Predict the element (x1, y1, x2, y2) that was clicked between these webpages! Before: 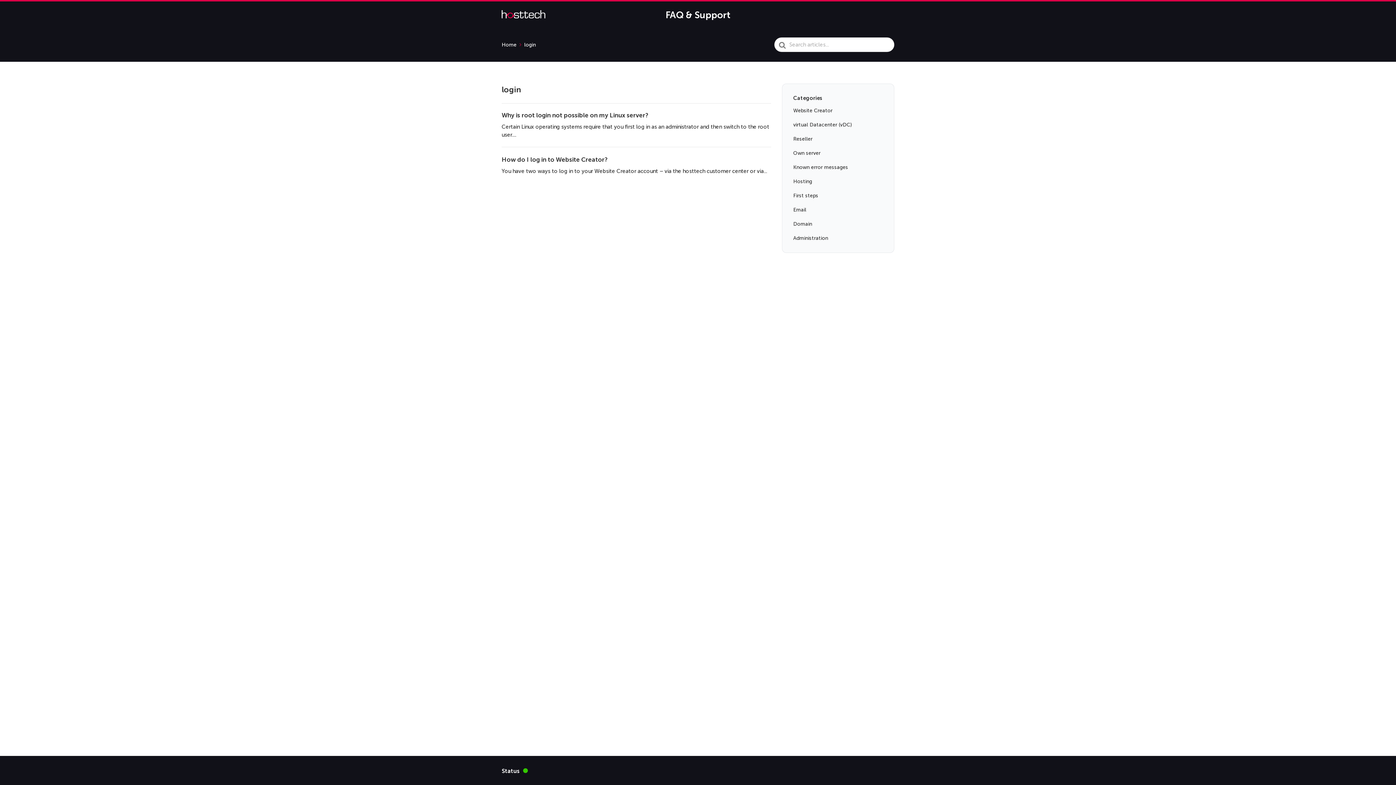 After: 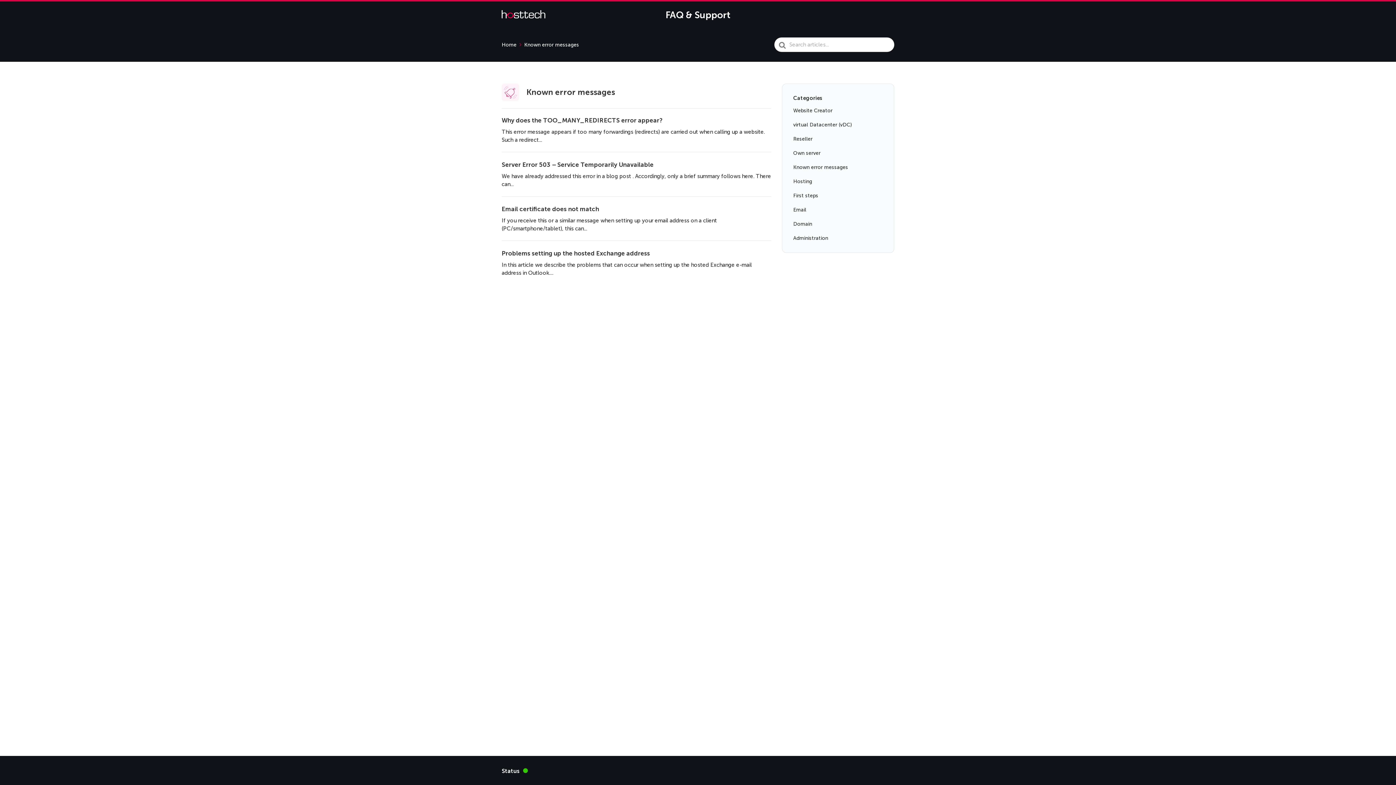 Action: bbox: (793, 160, 848, 174) label: Known error messages